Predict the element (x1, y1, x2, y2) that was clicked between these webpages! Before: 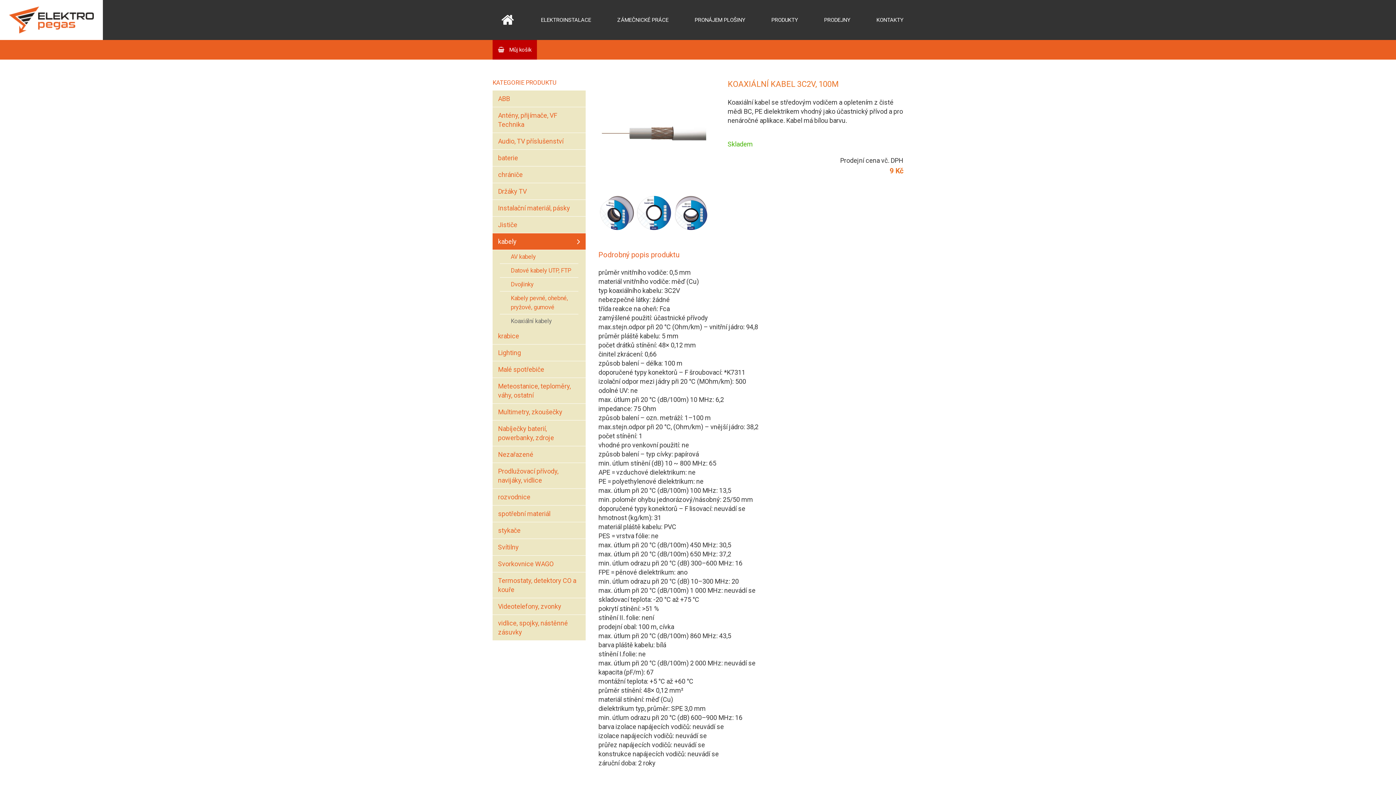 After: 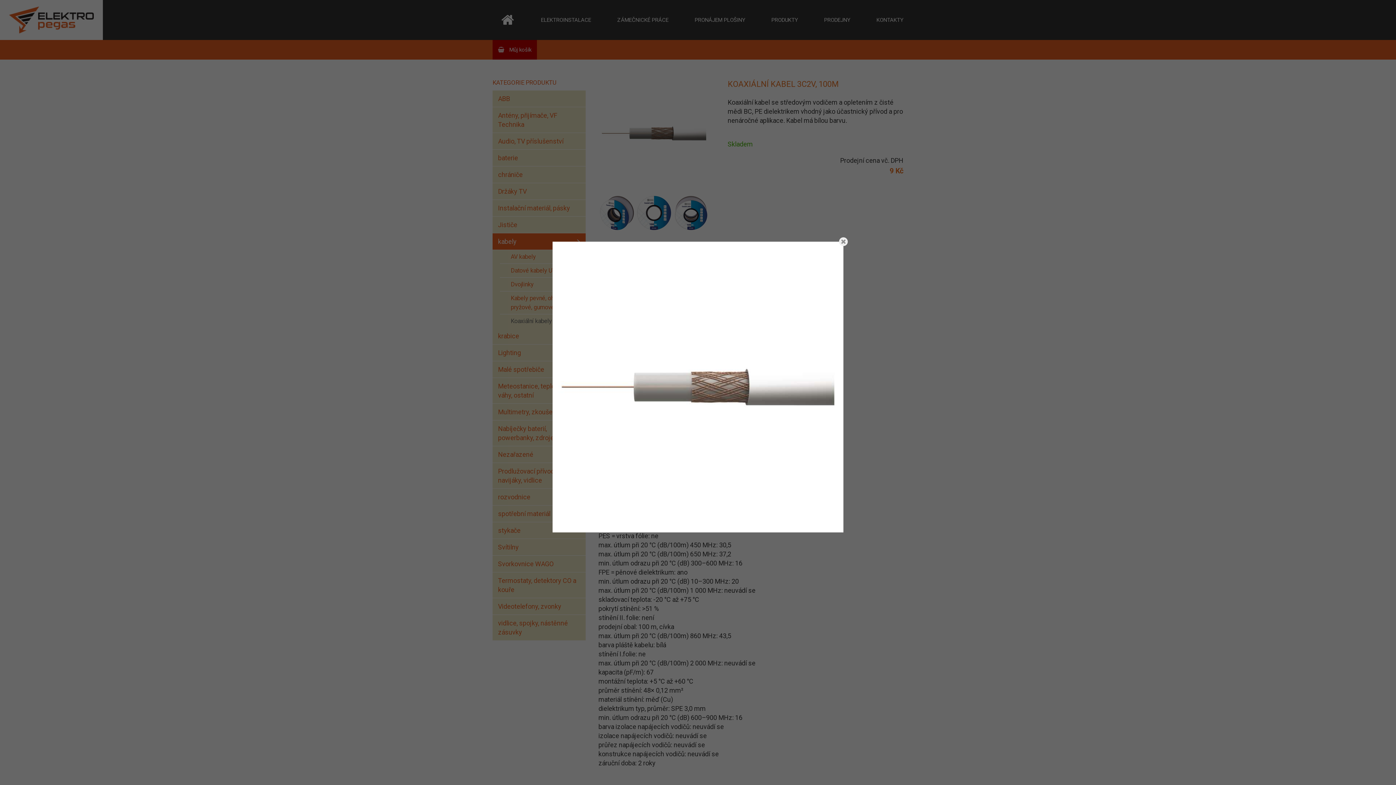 Action: bbox: (598, 128, 709, 136)